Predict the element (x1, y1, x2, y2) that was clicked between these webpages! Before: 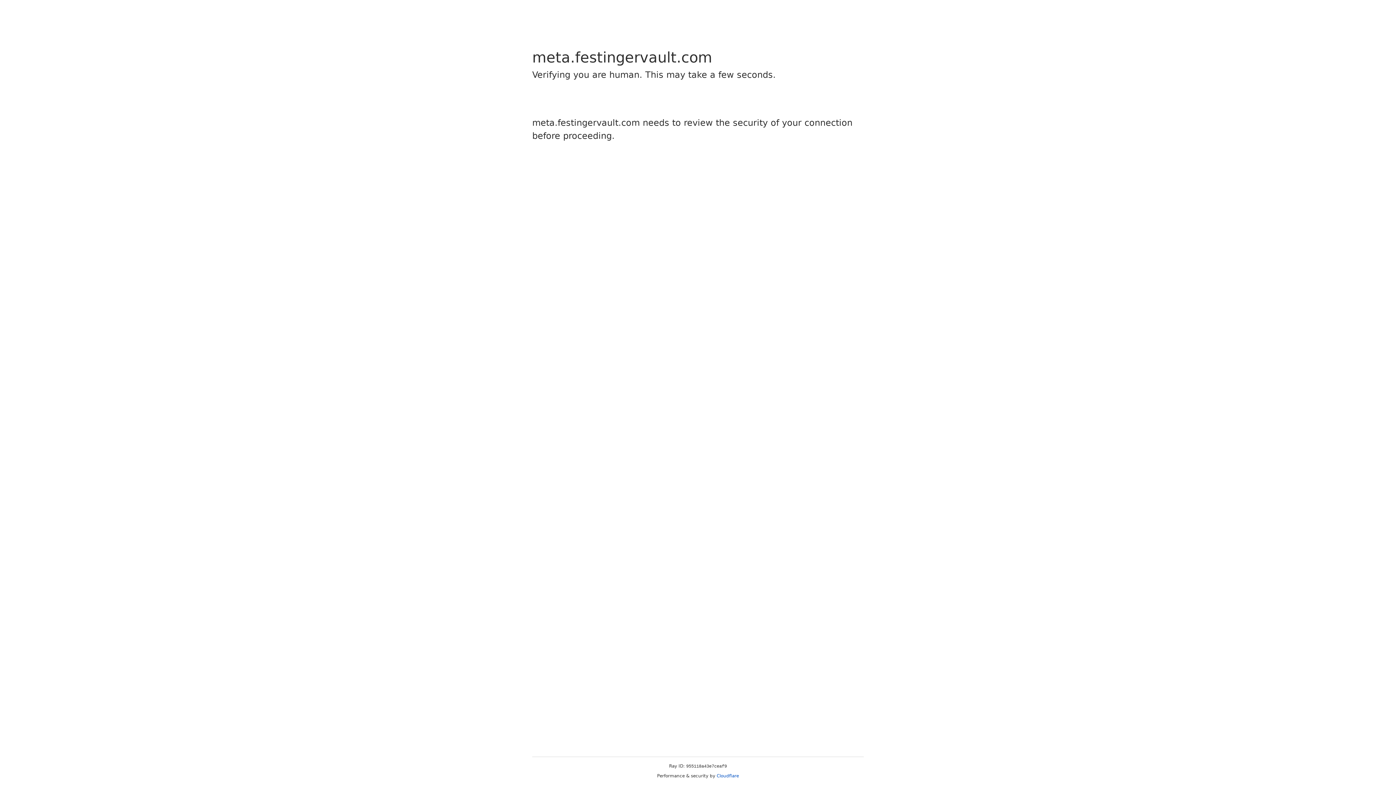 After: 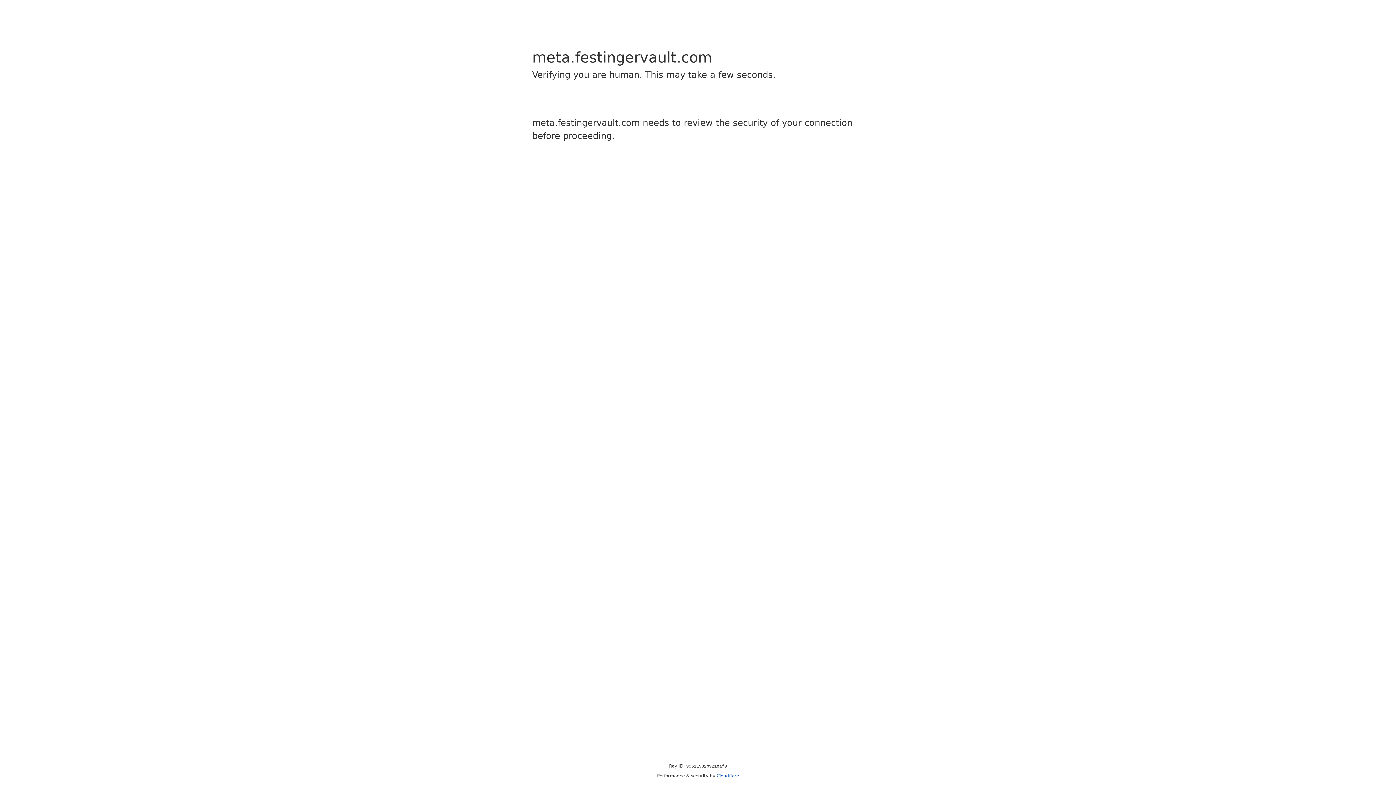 Action: label: Cloudflare bbox: (716, 773, 739, 778)